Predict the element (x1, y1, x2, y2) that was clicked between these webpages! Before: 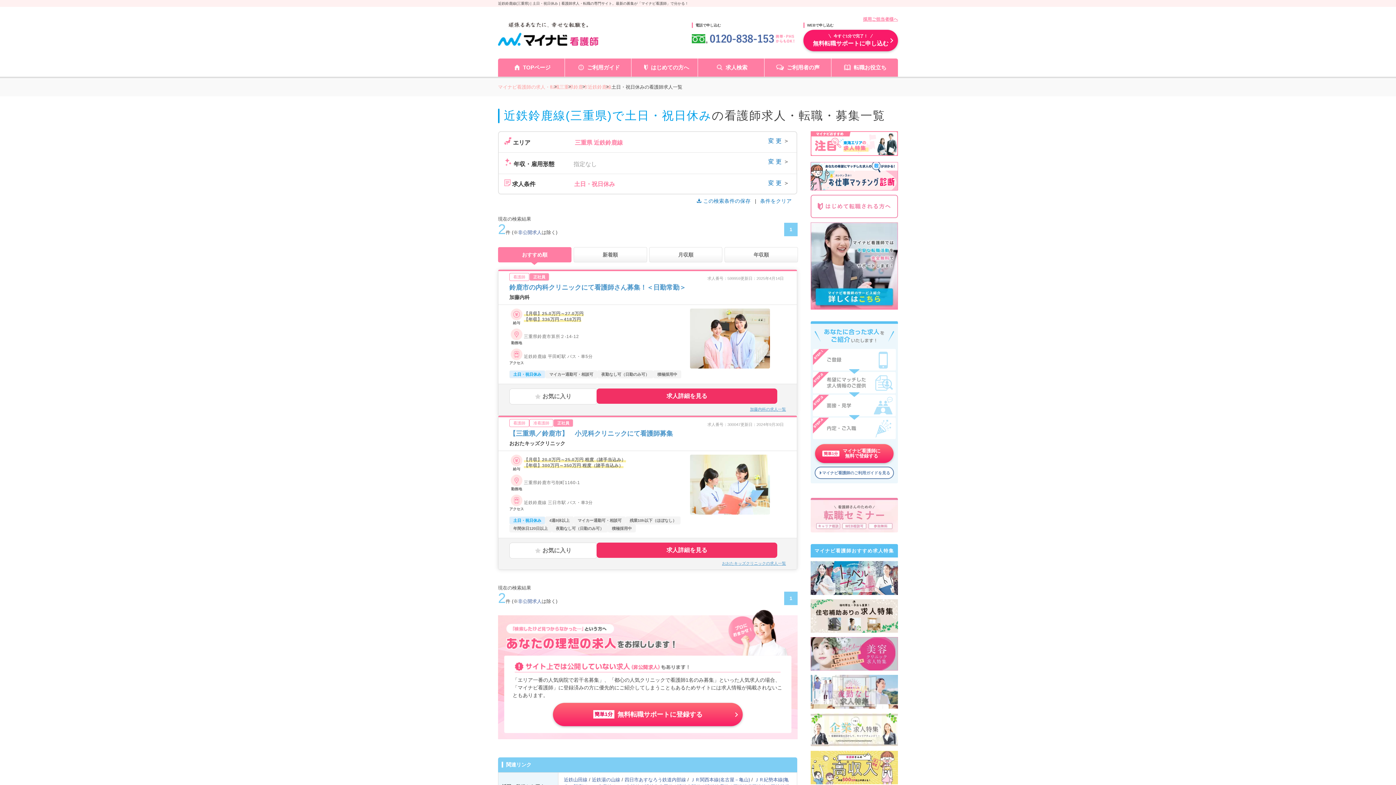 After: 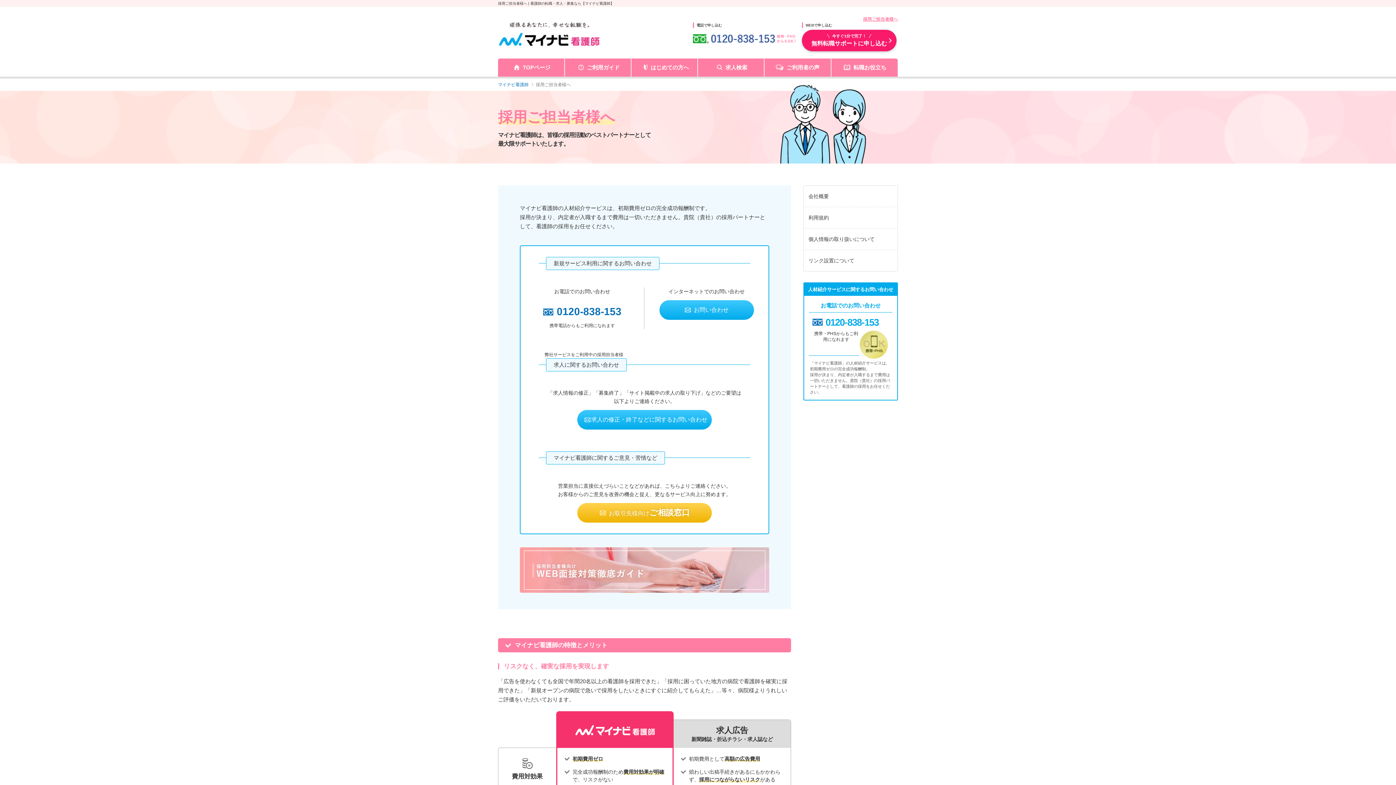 Action: bbox: (863, 16, 898, 22) label: 採用ご担当者様へ